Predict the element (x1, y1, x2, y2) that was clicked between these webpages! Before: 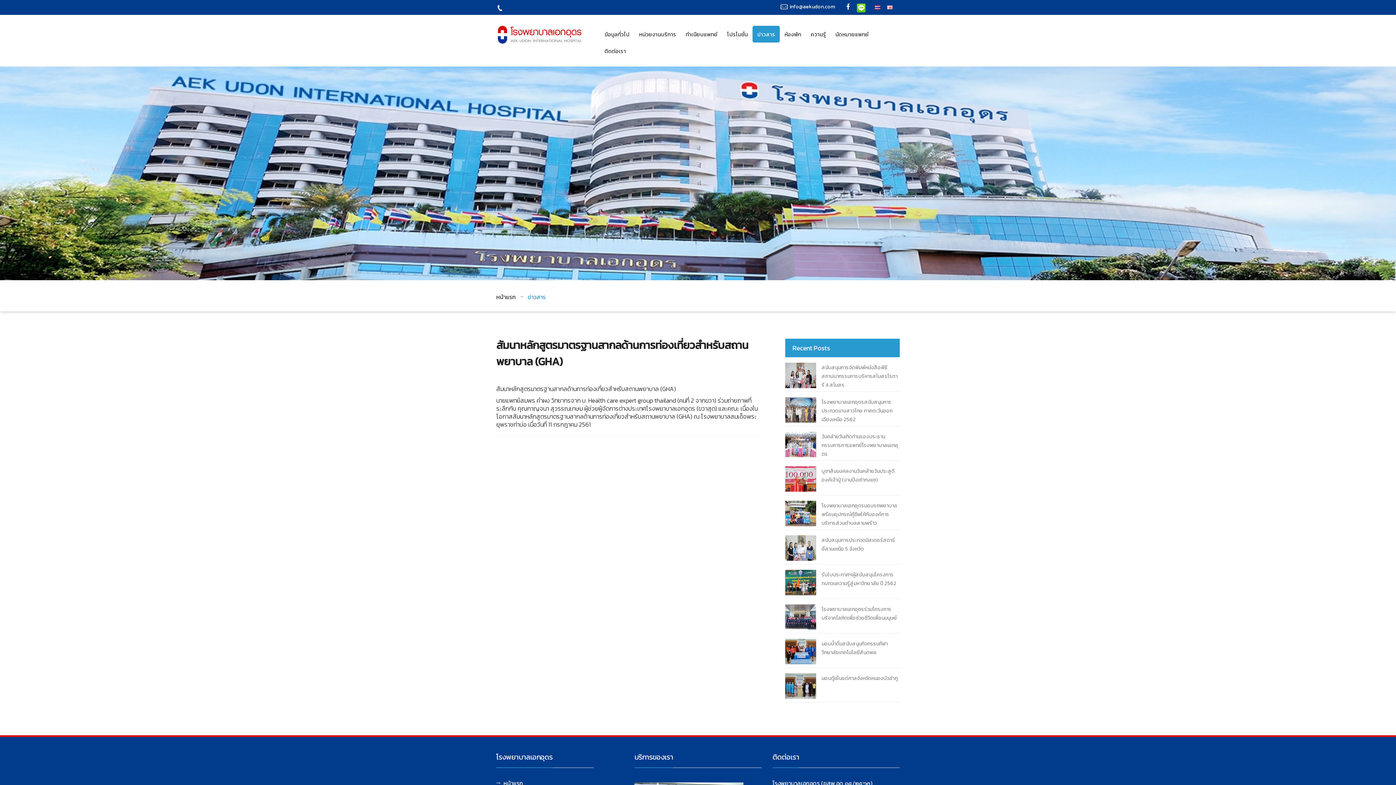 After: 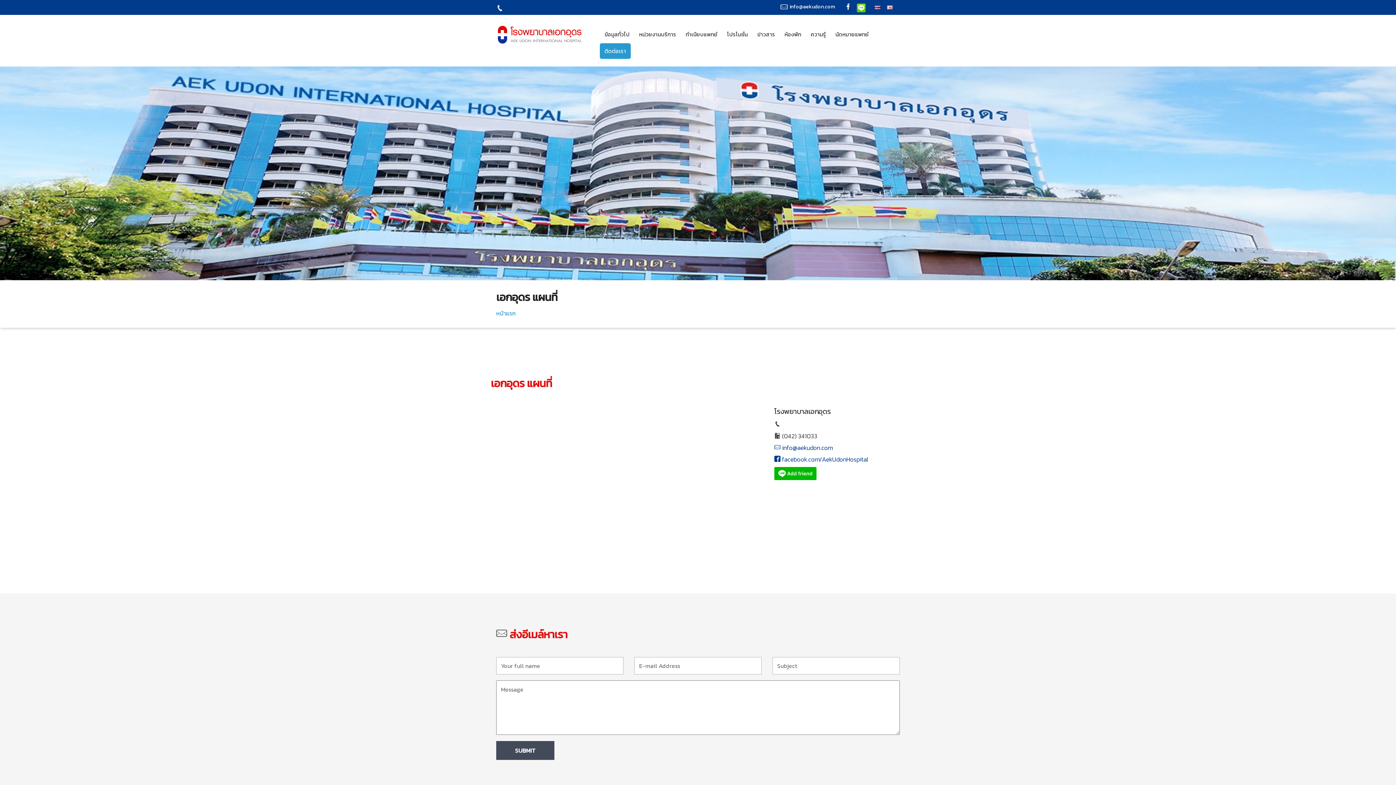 Action: label: ติดต่อเรา bbox: (600, 43, 630, 58)